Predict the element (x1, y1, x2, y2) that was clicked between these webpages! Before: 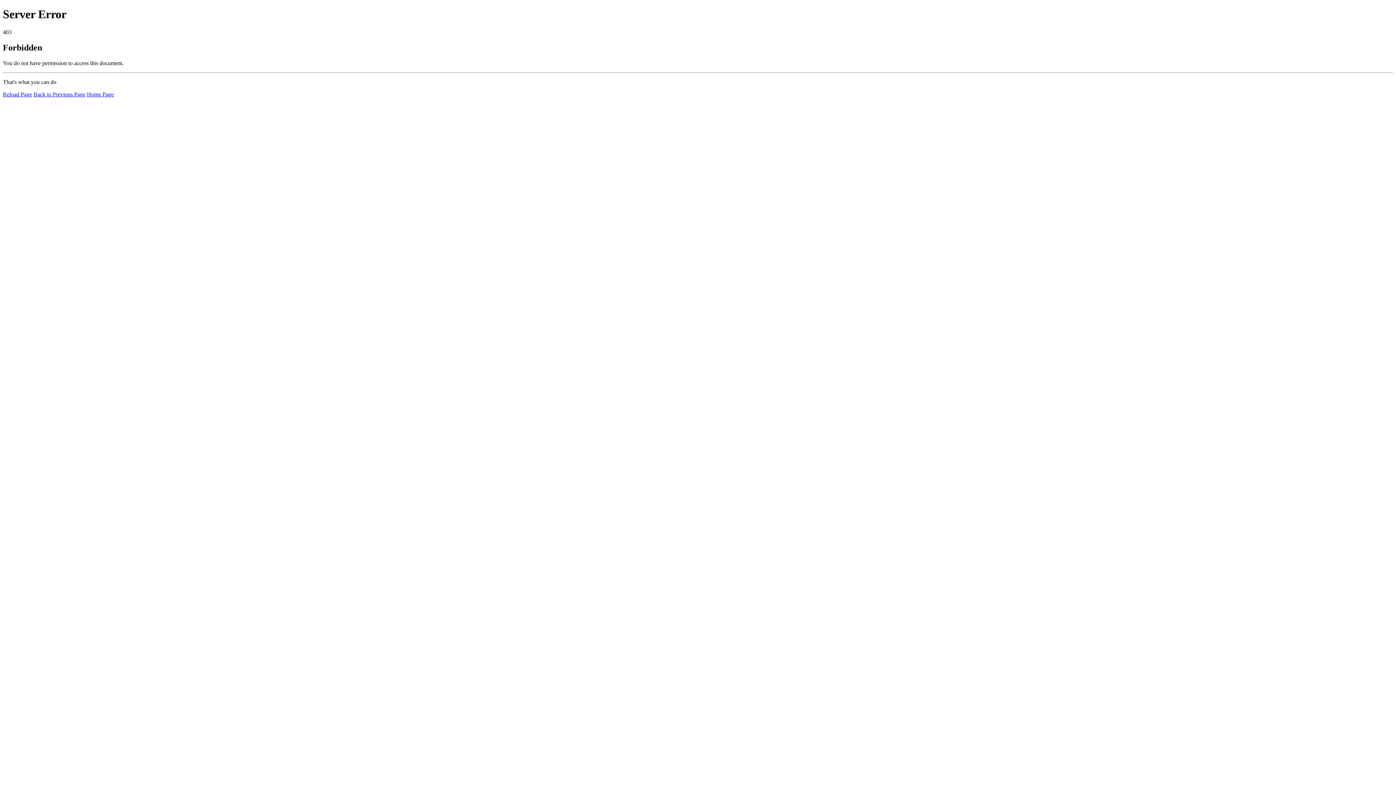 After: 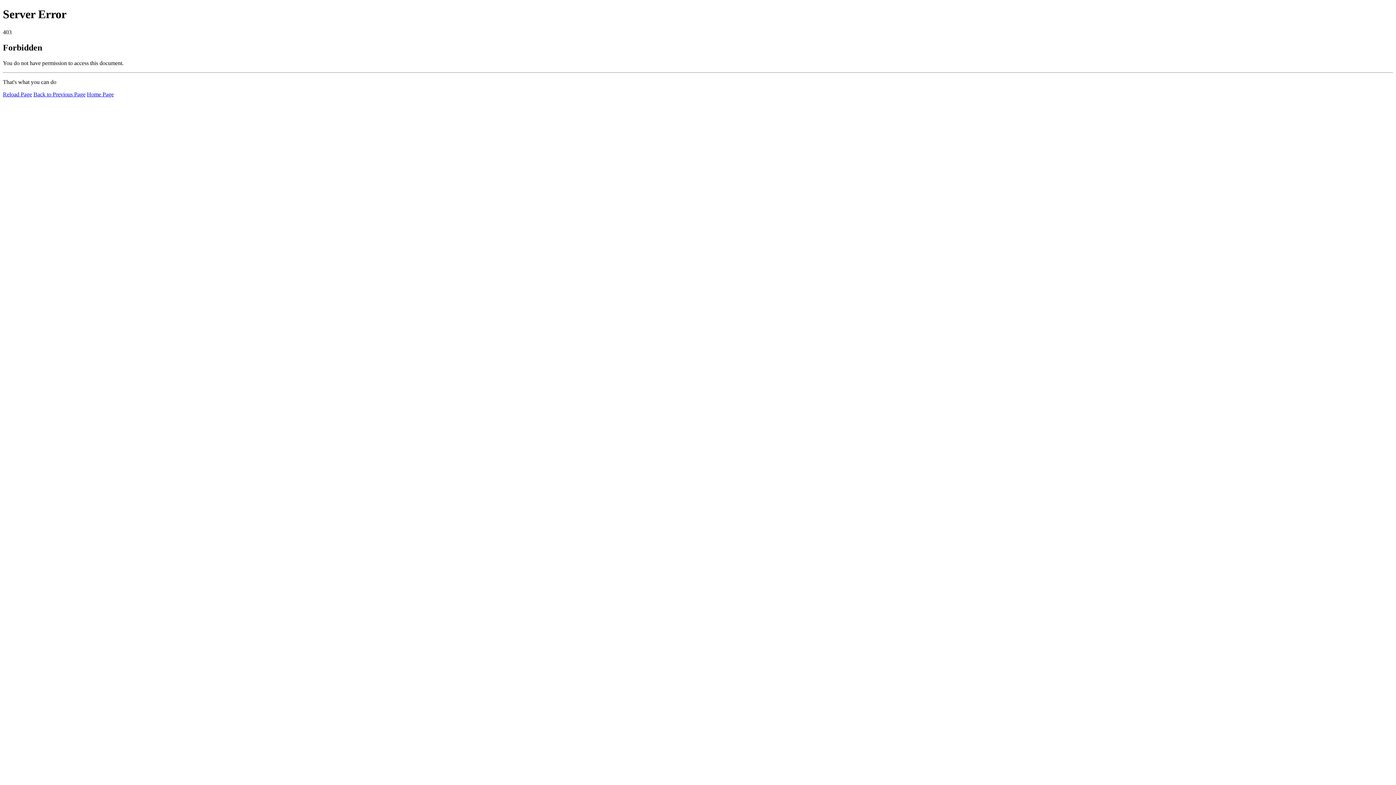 Action: label: Reload Page bbox: (2, 91, 32, 97)